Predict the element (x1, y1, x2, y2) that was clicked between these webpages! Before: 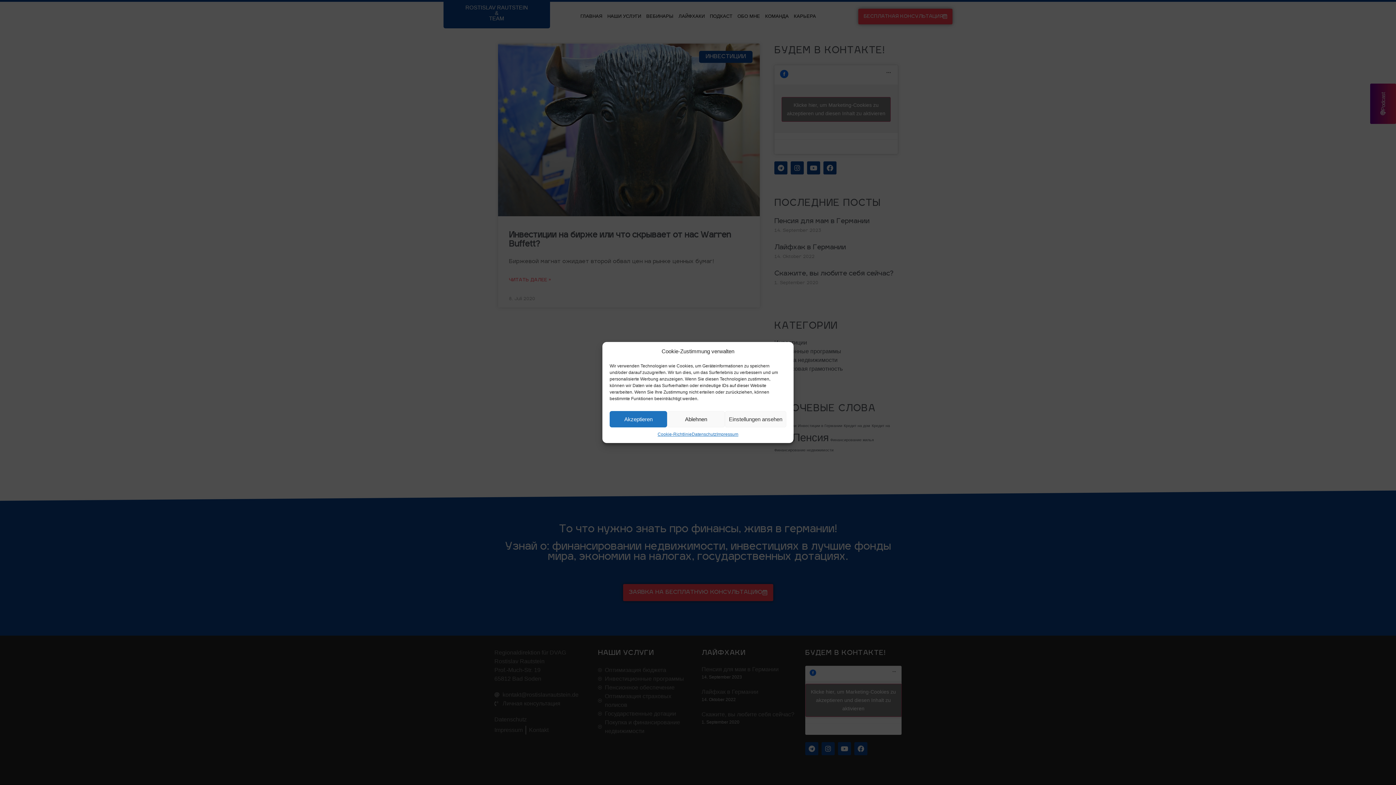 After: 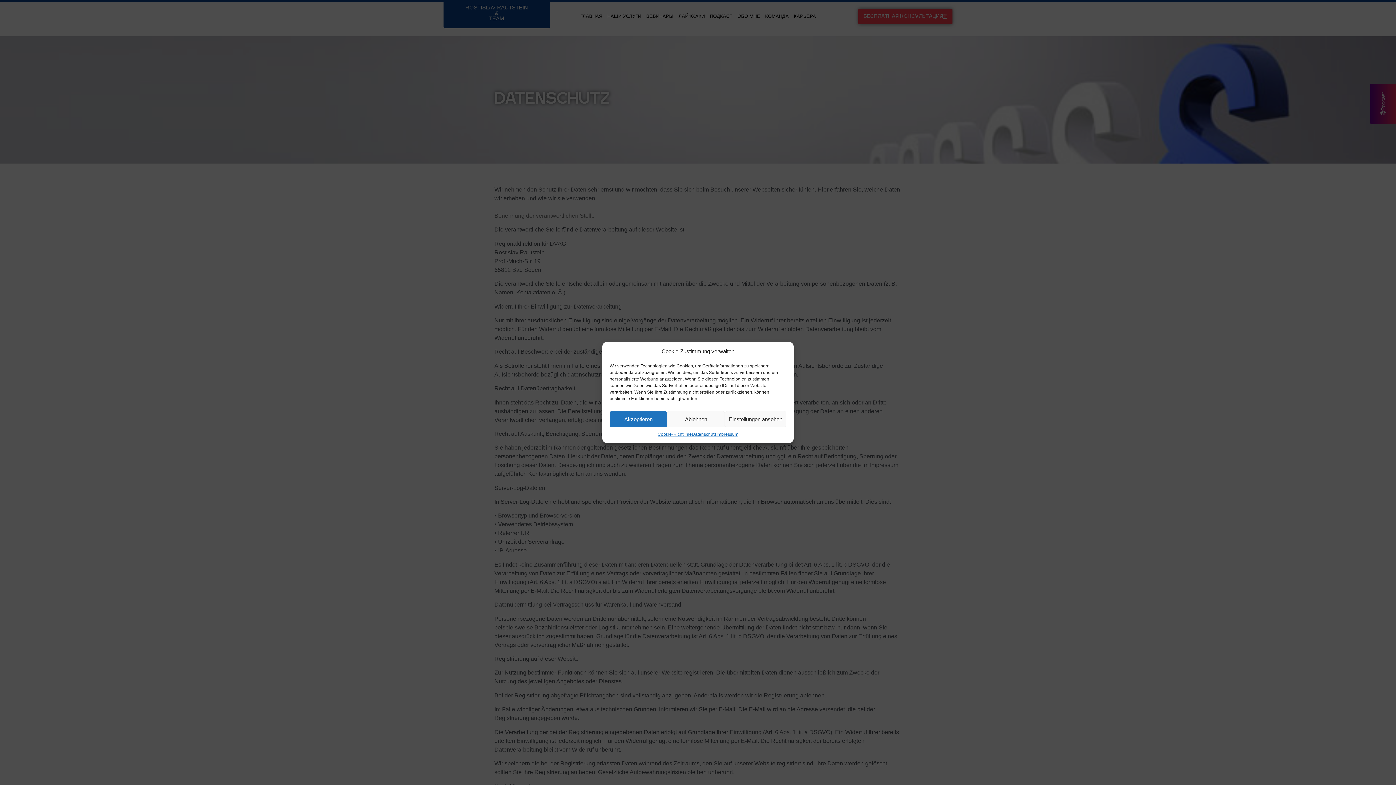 Action: label: Datenschutz bbox: (691, 431, 716, 437)